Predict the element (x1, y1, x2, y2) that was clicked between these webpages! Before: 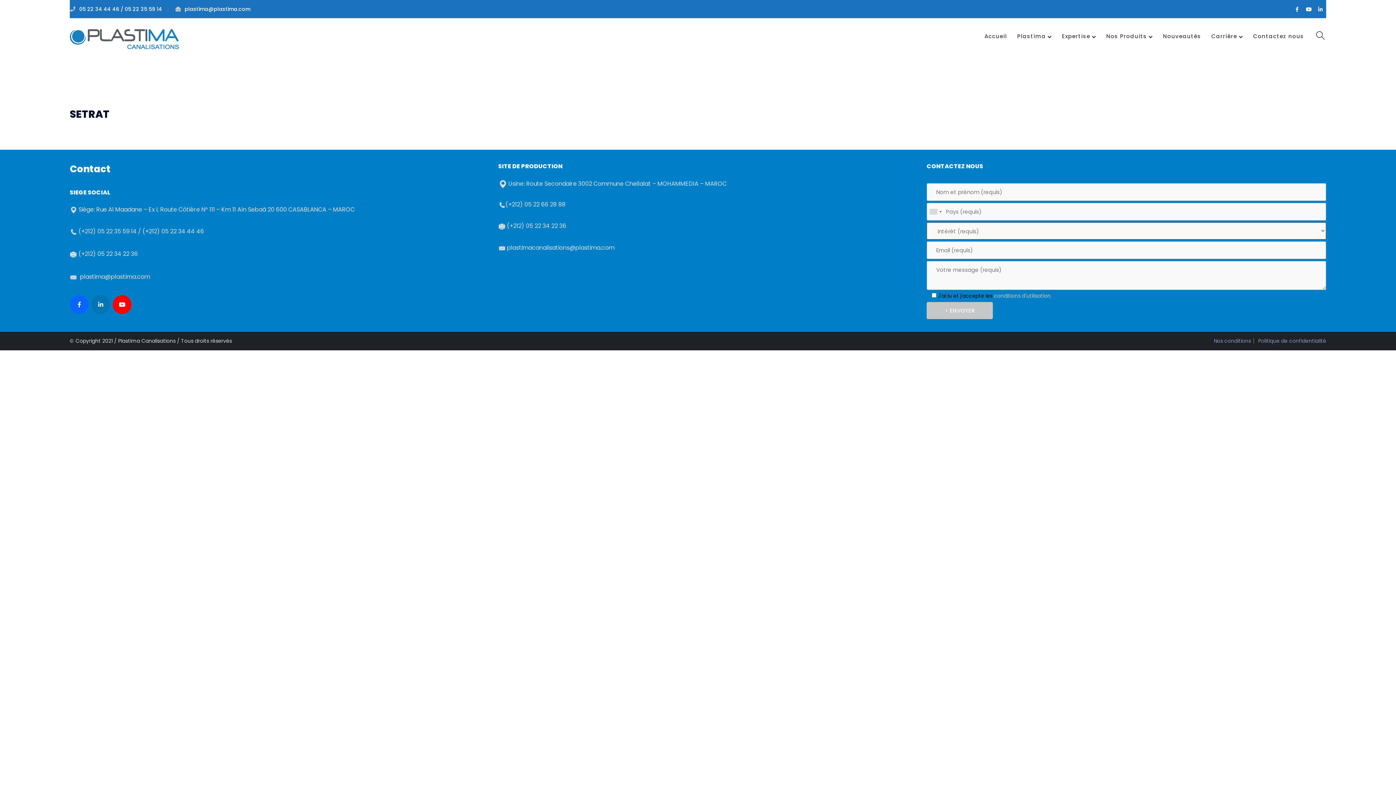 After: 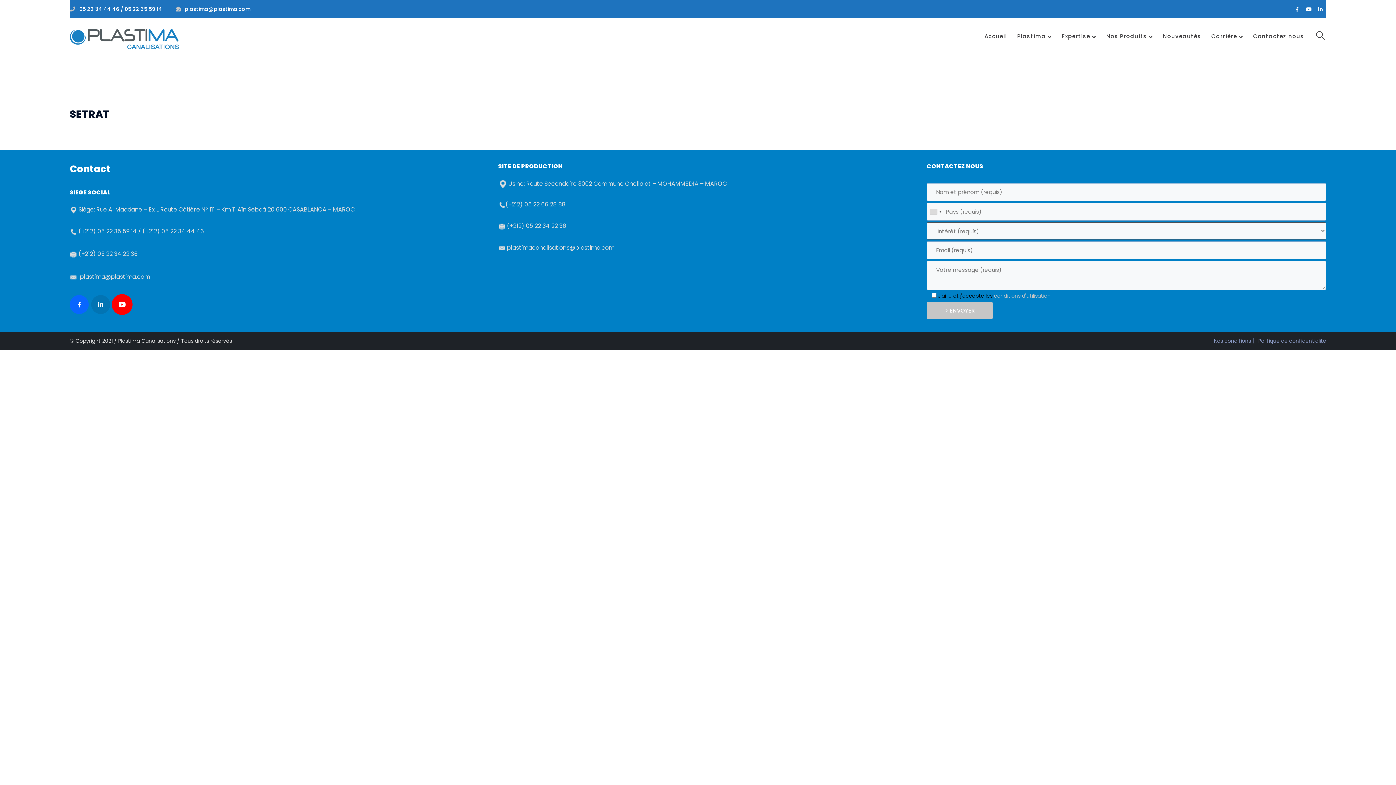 Action: bbox: (112, 295, 131, 314)